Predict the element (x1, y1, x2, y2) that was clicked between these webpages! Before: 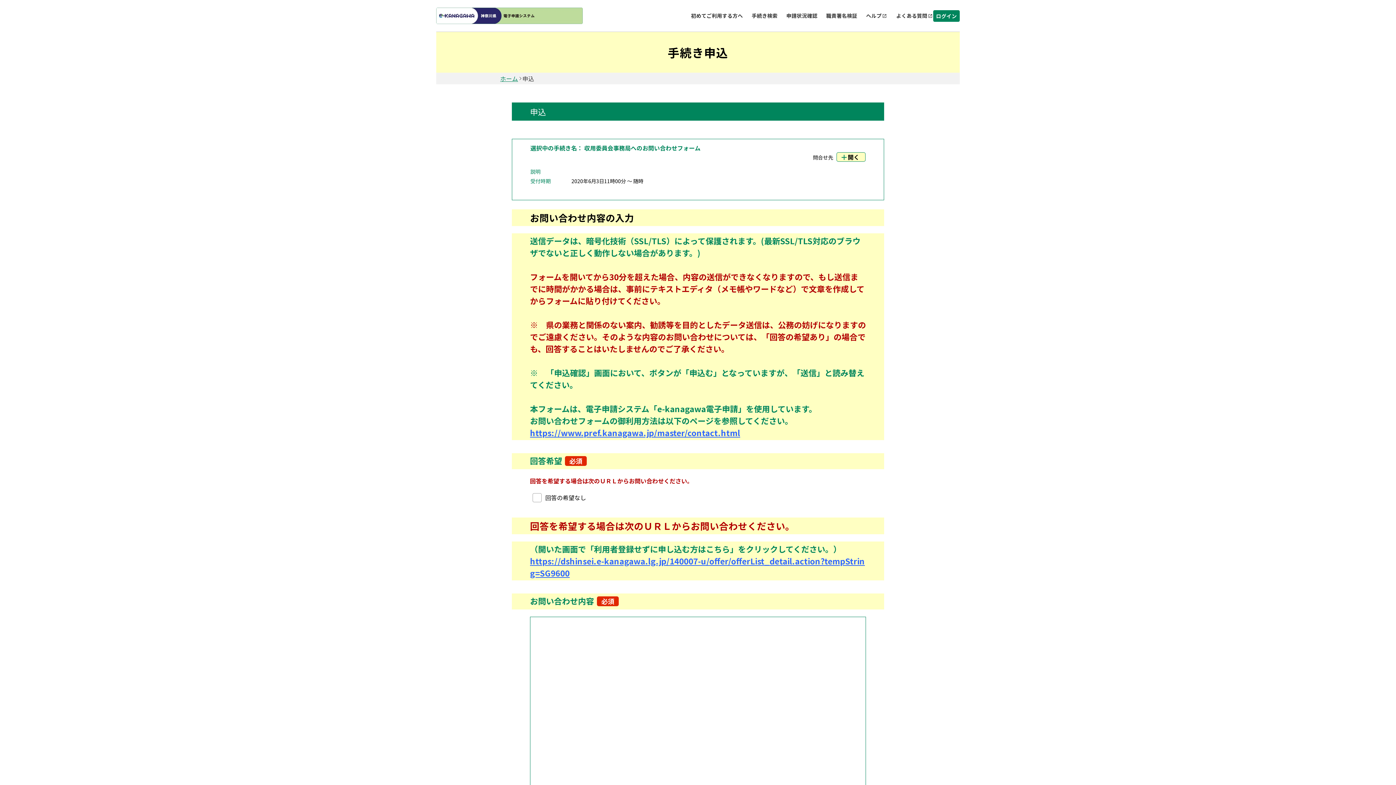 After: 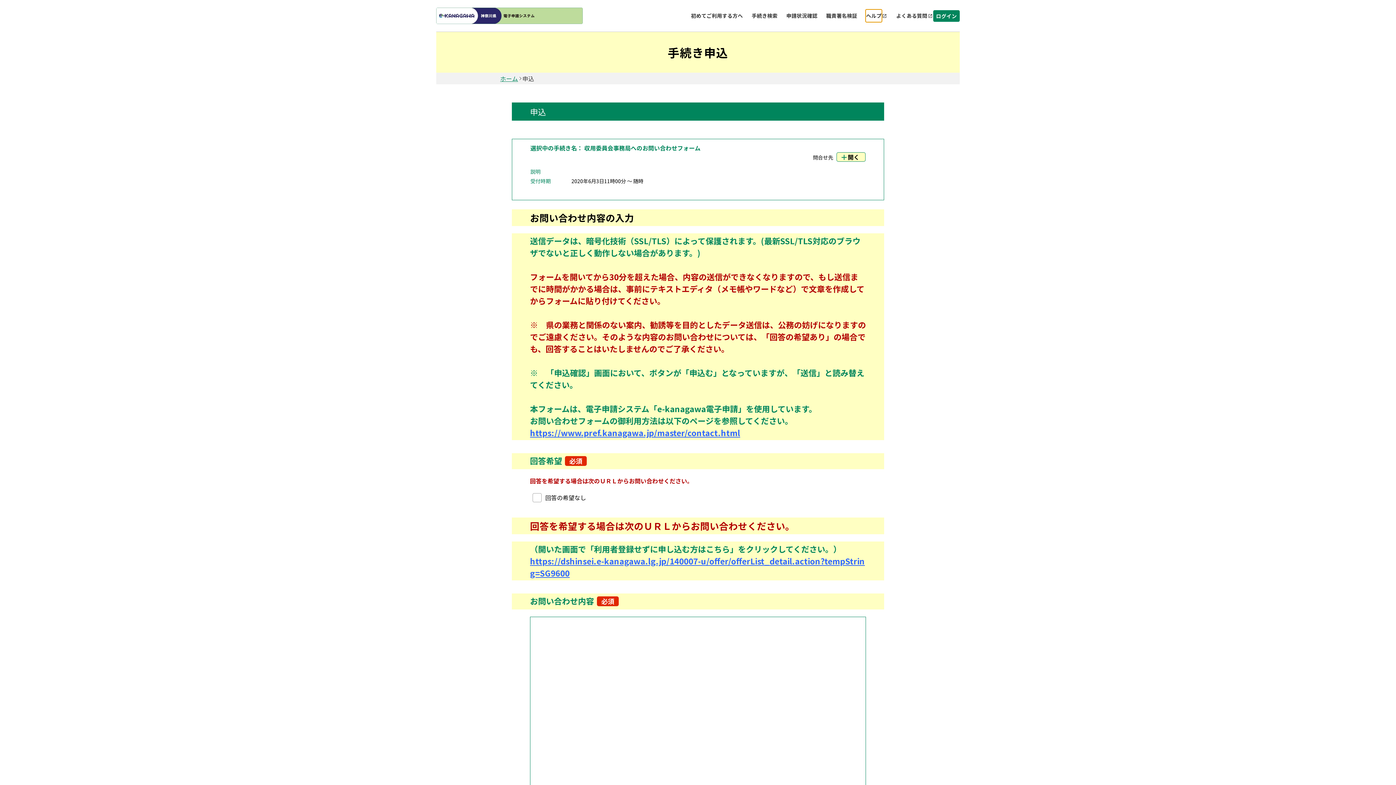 Action: label: ヘルプ bbox: (866, 9, 881, 21)